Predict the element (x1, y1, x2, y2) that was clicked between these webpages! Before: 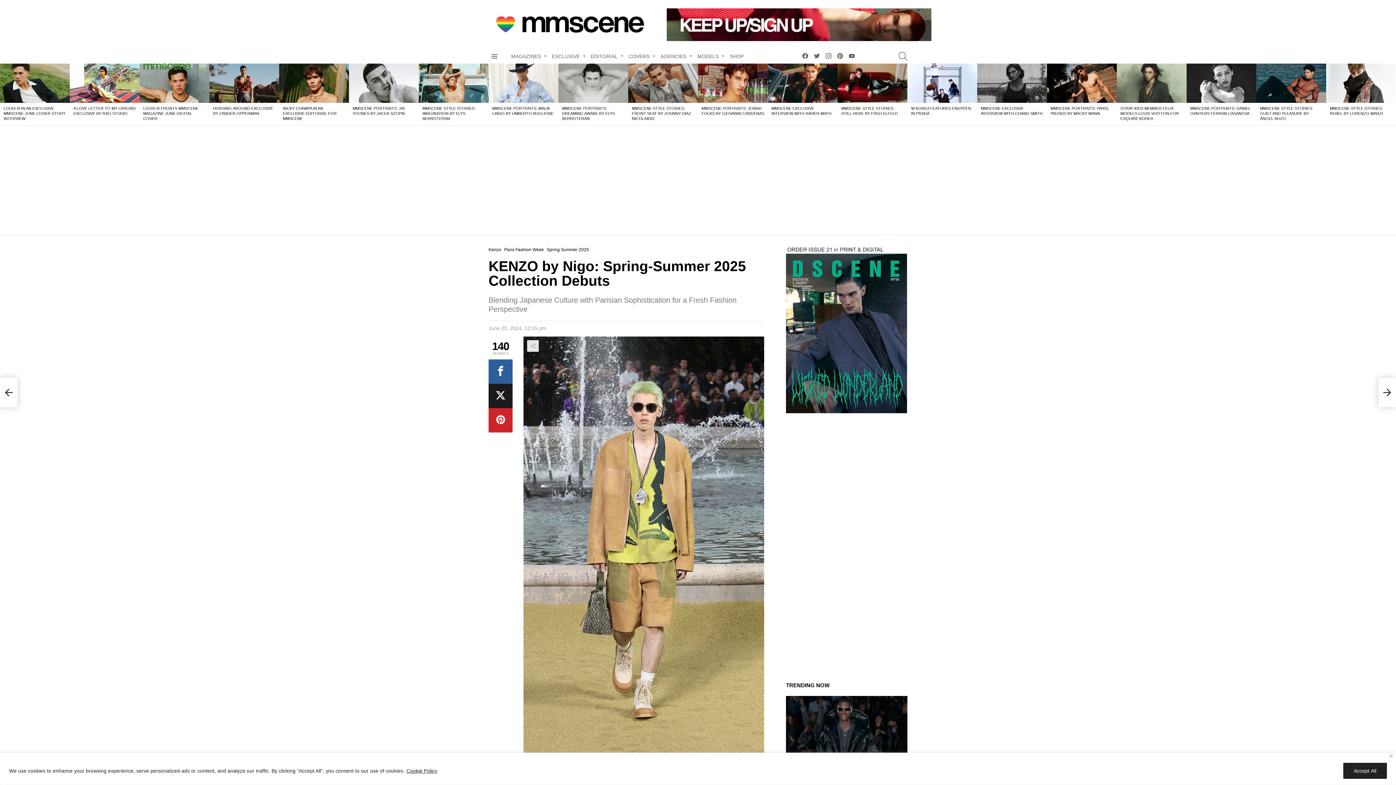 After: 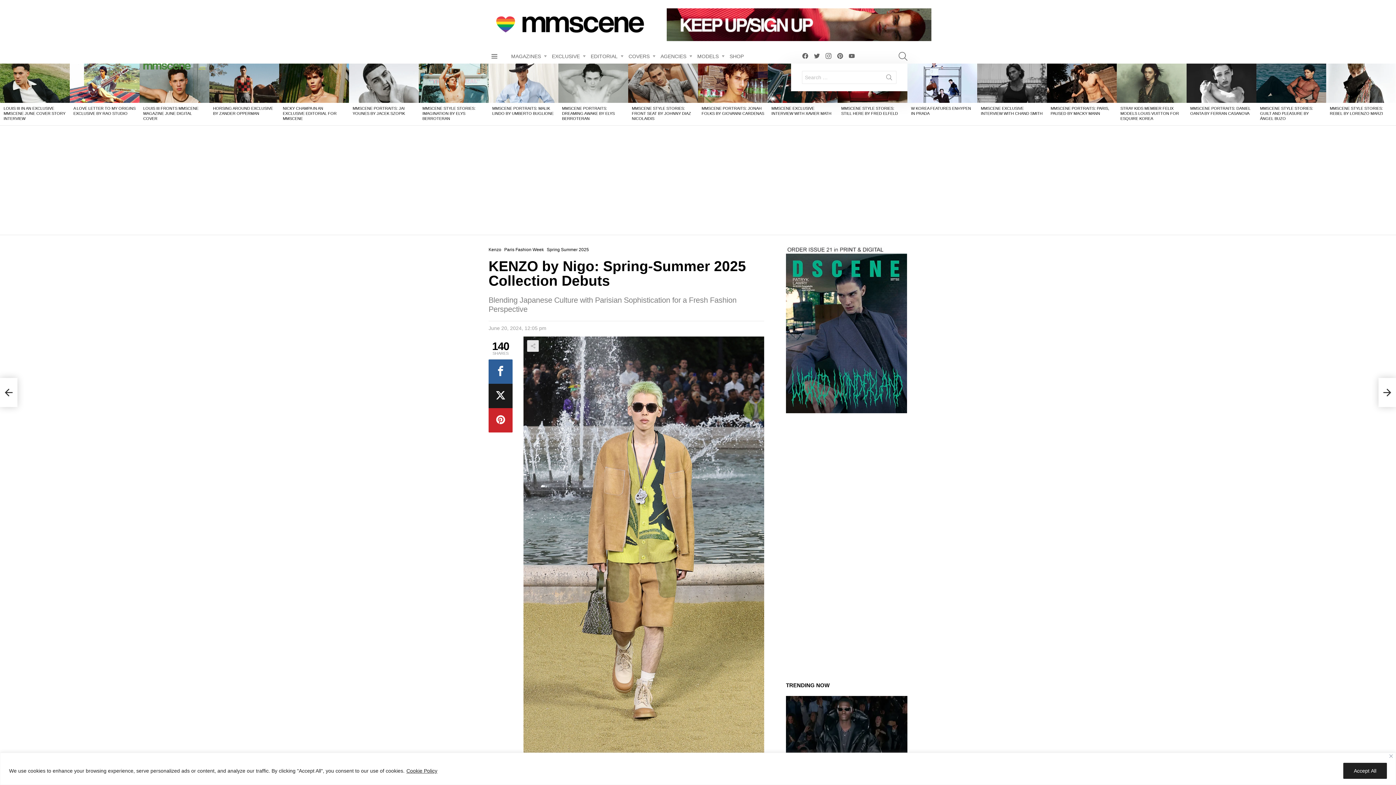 Action: label: SEARCH bbox: (898, 49, 907, 63)